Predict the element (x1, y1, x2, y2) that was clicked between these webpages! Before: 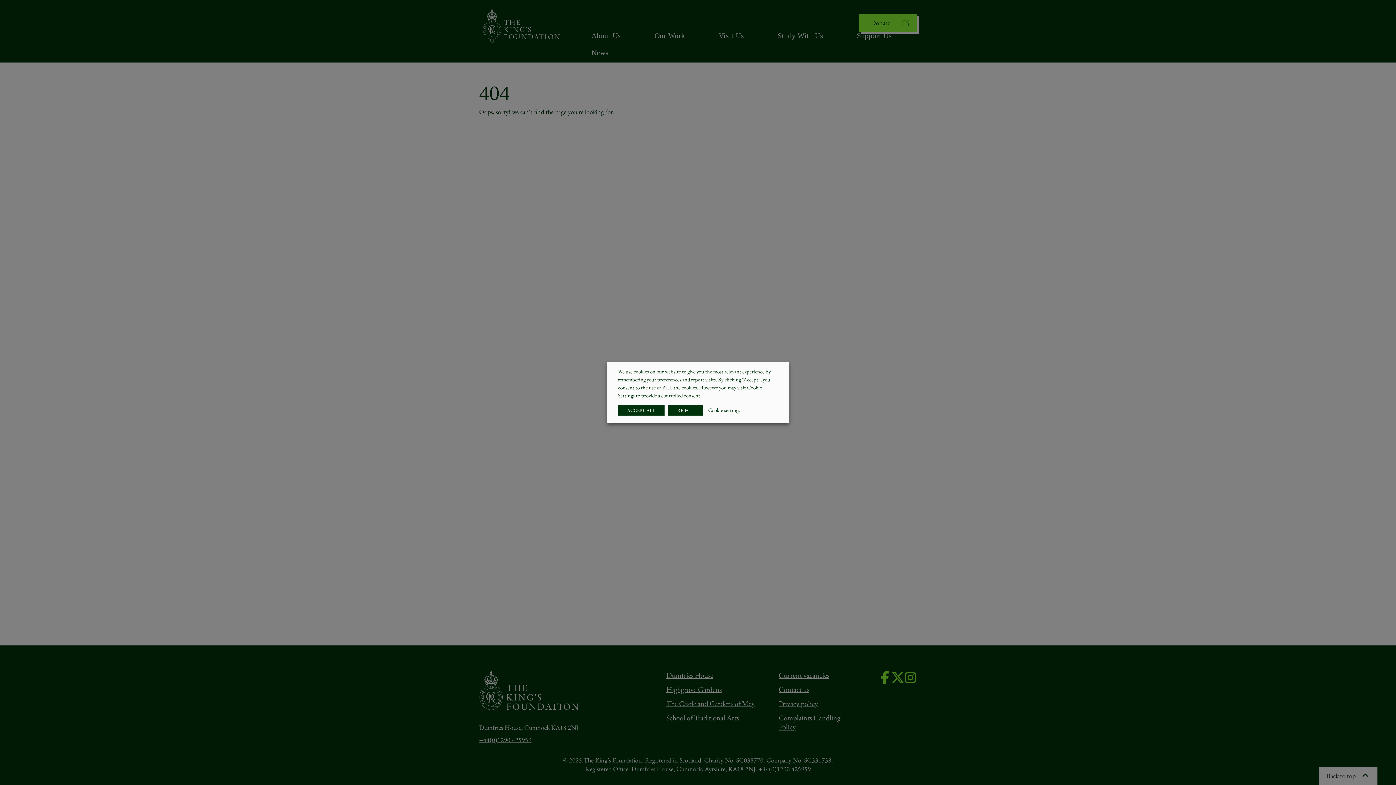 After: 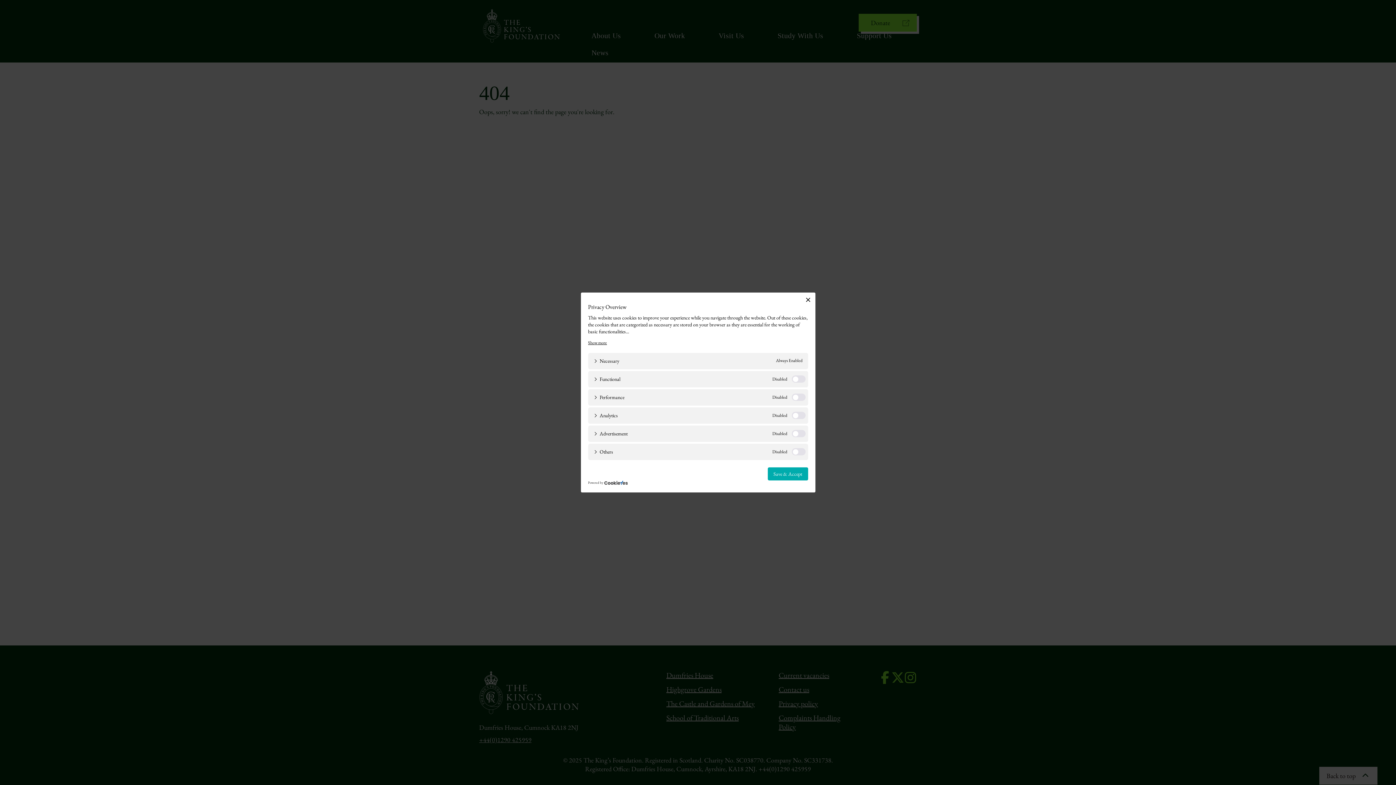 Action: bbox: (708, 406, 740, 413) label: Cookie settings